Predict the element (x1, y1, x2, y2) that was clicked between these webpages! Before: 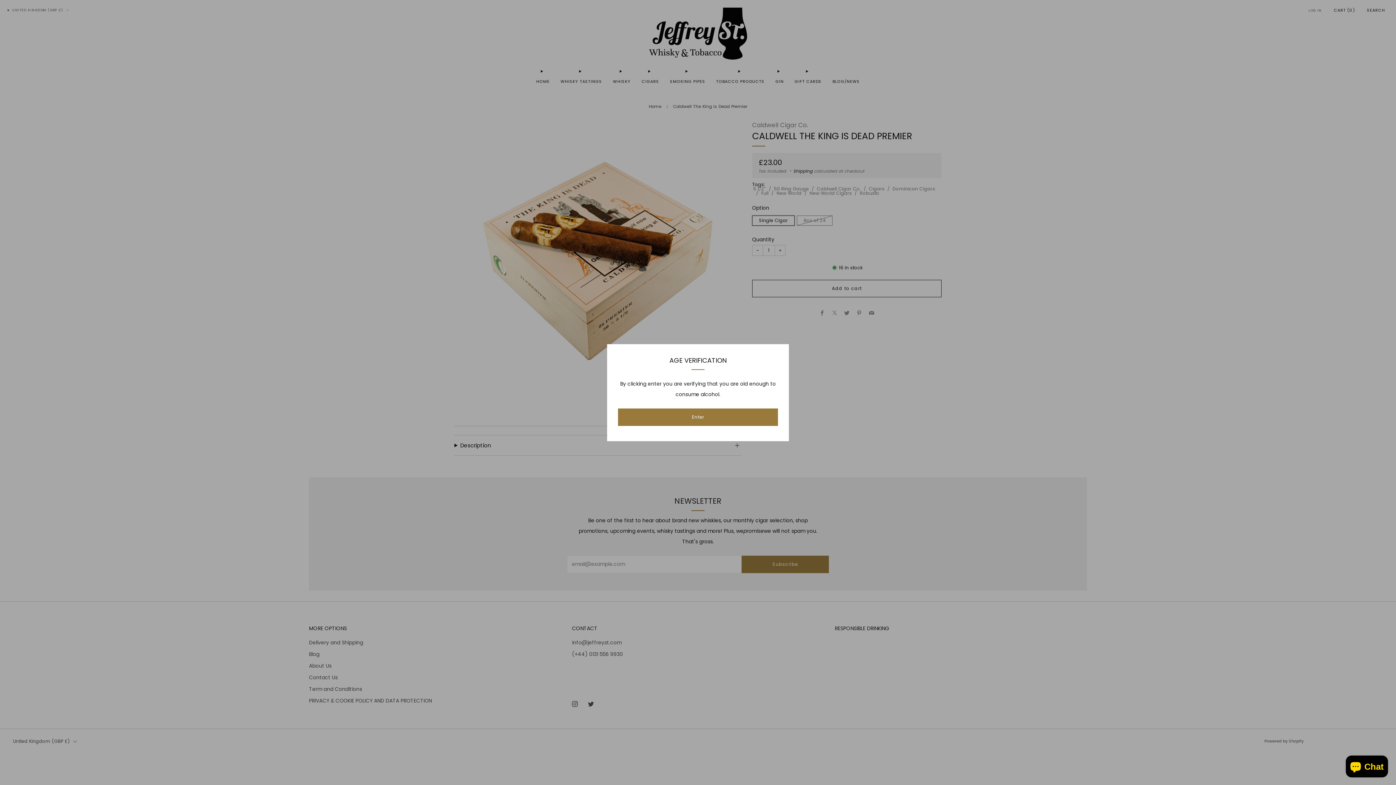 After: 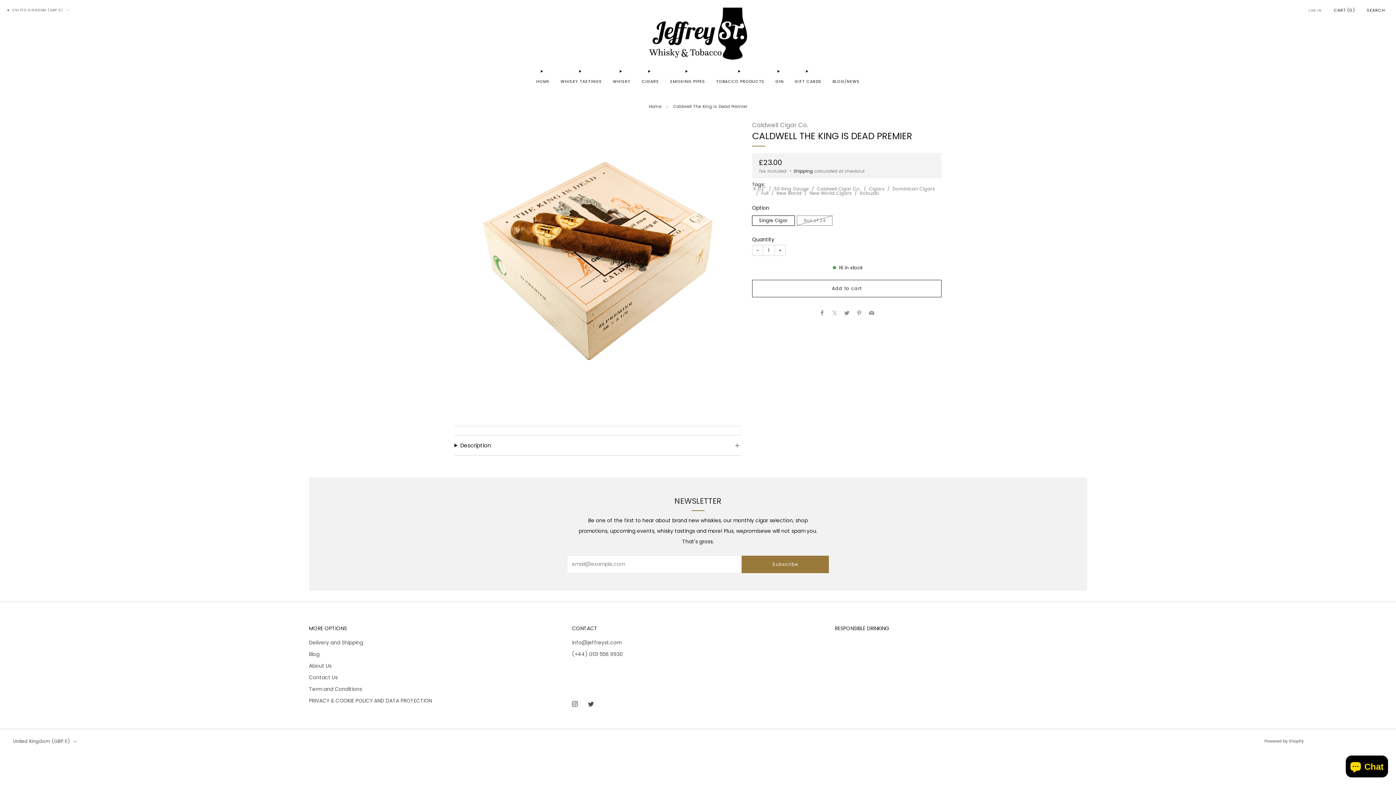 Action: label: Enter bbox: (618, 408, 778, 426)